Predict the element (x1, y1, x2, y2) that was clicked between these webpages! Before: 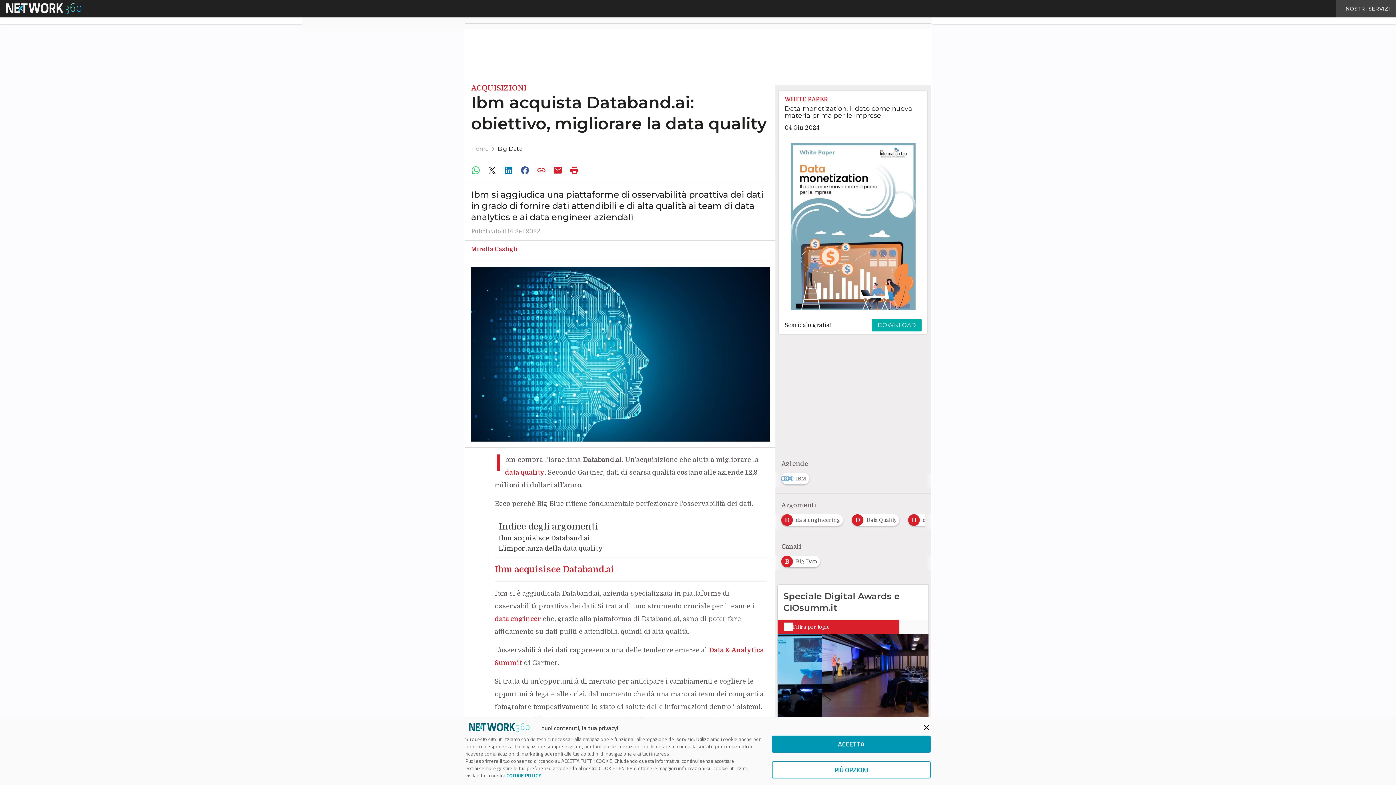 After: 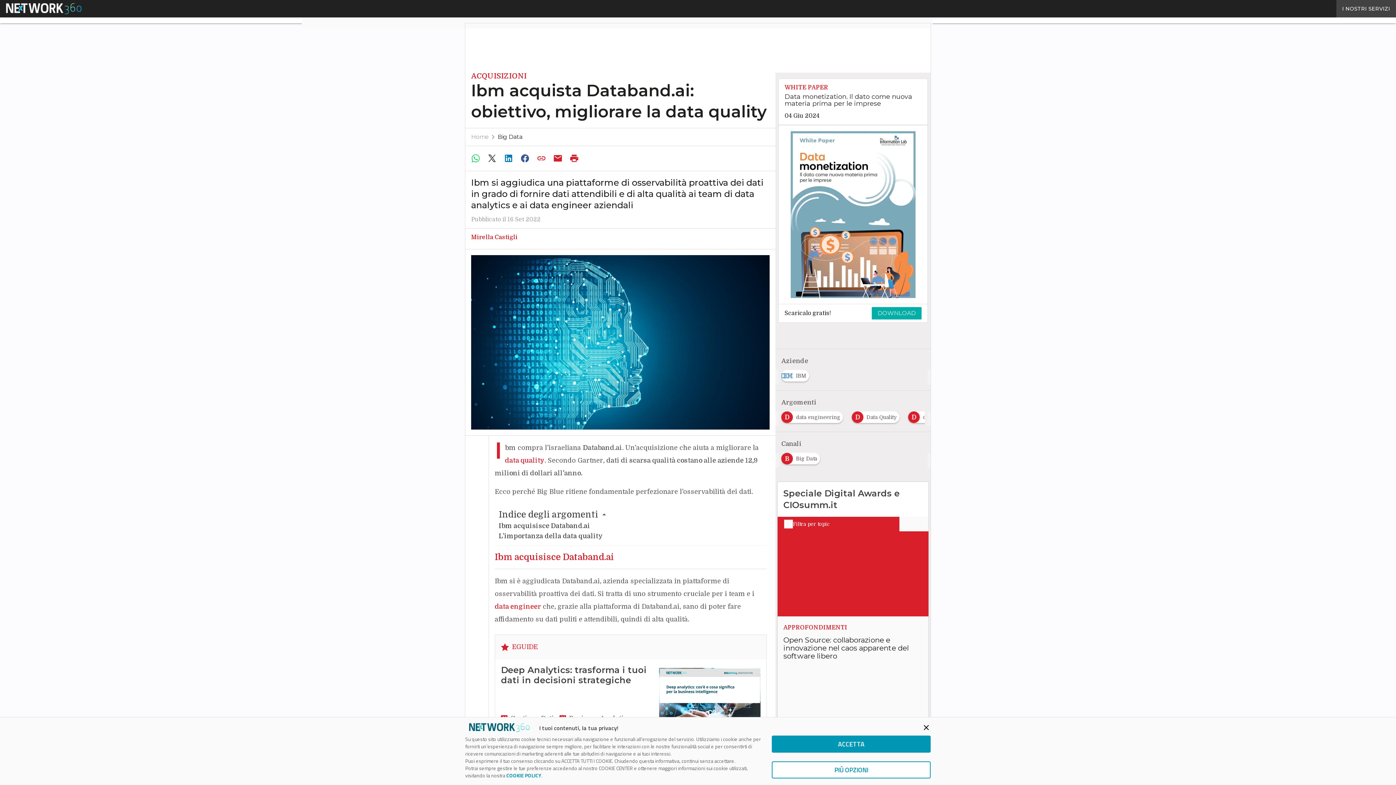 Action: bbox: (468, 163, 484, 177)